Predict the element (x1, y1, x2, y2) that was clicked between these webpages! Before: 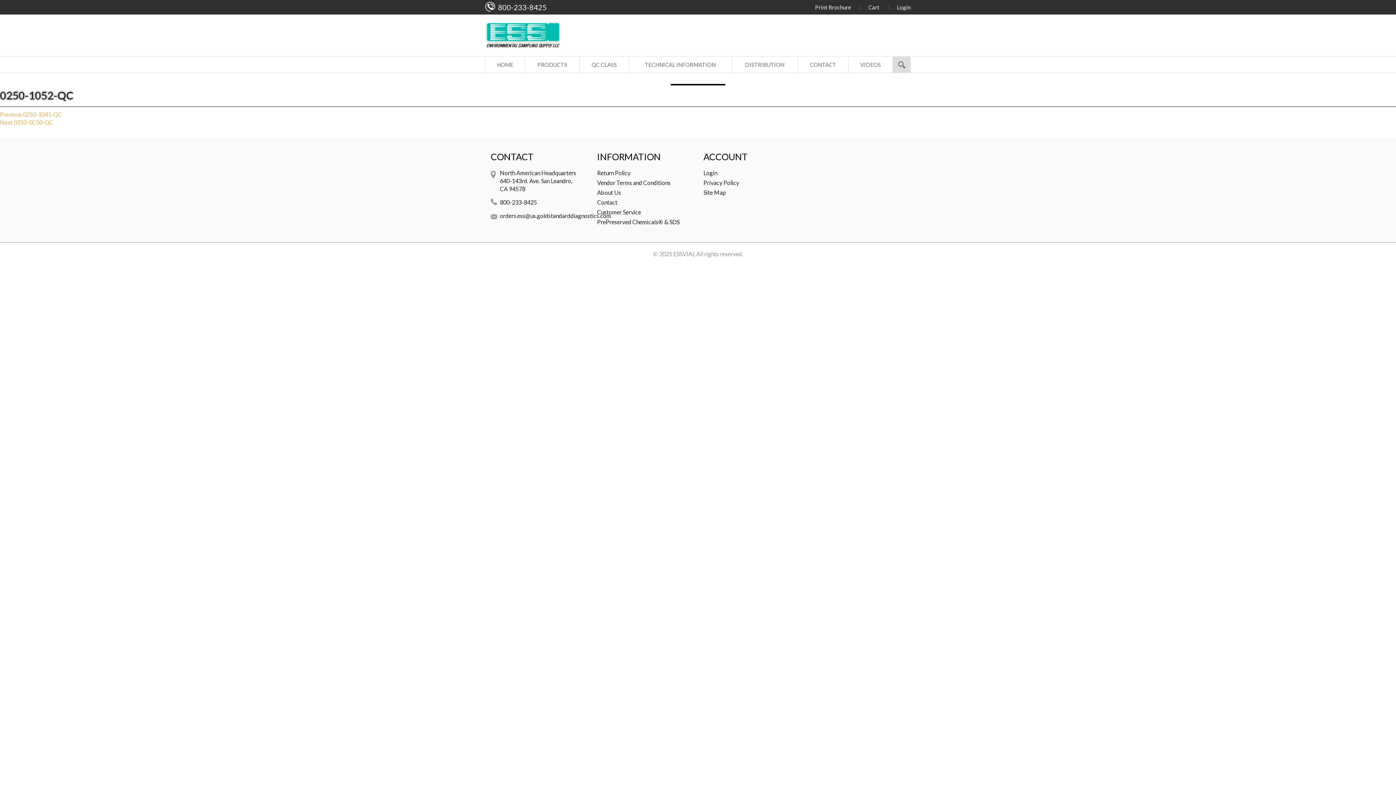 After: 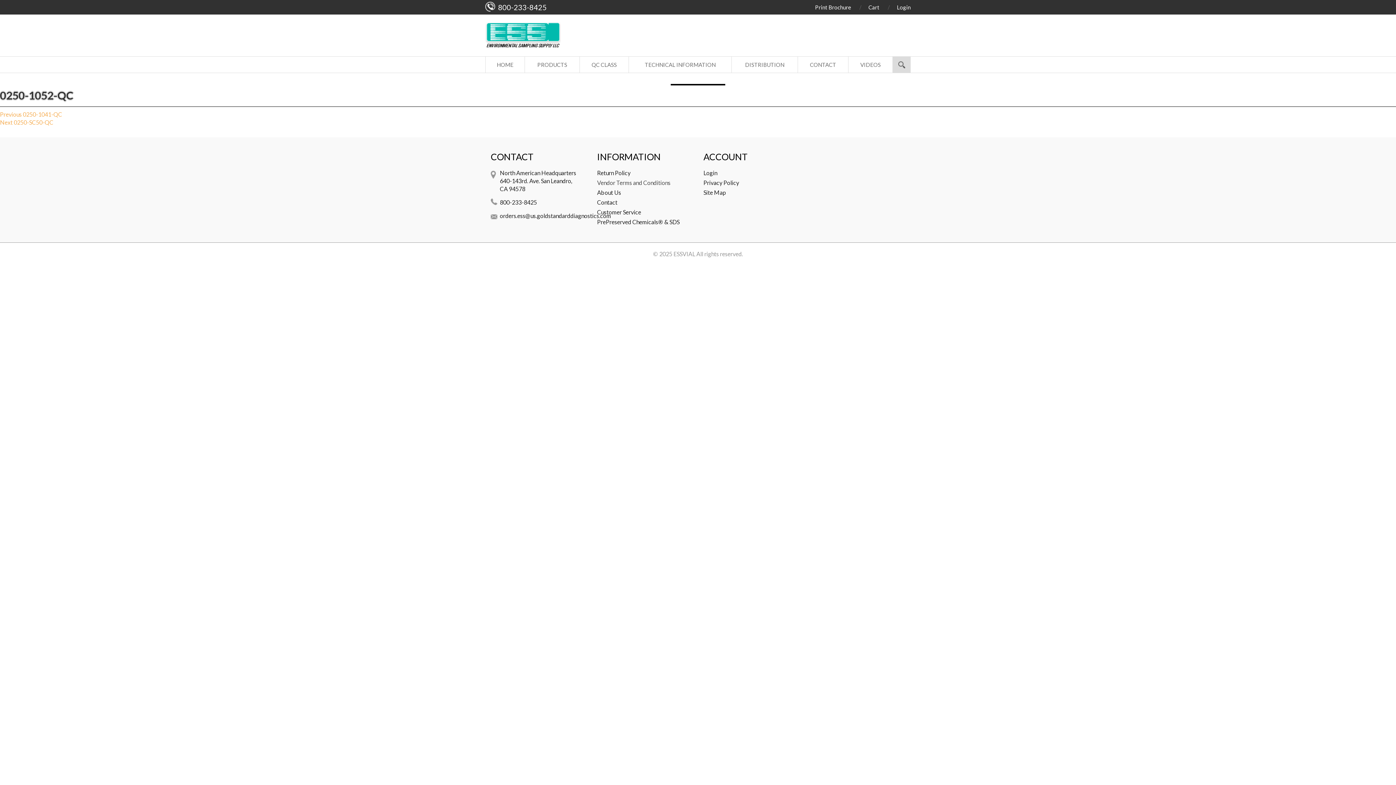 Action: label: Vendor Terms and Conditions bbox: (597, 179, 670, 186)